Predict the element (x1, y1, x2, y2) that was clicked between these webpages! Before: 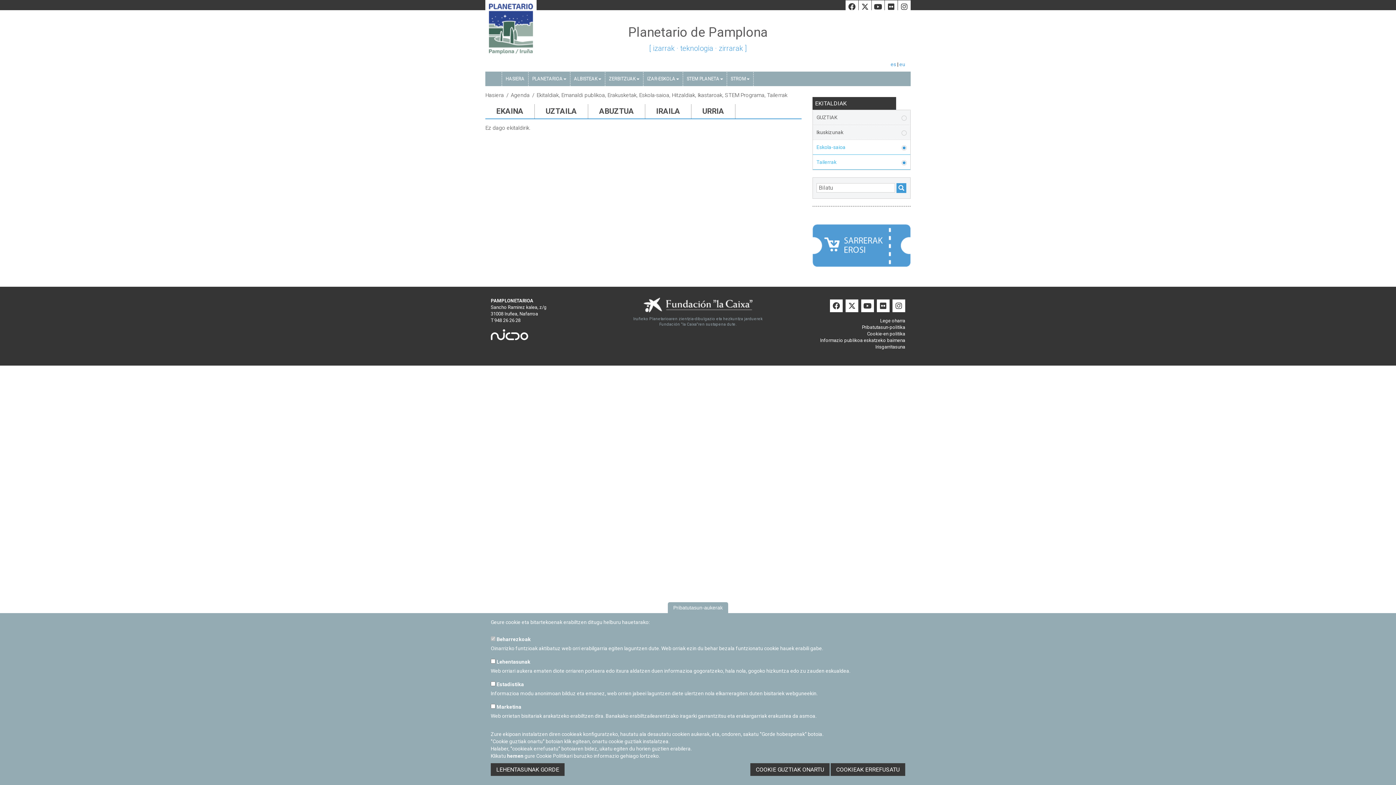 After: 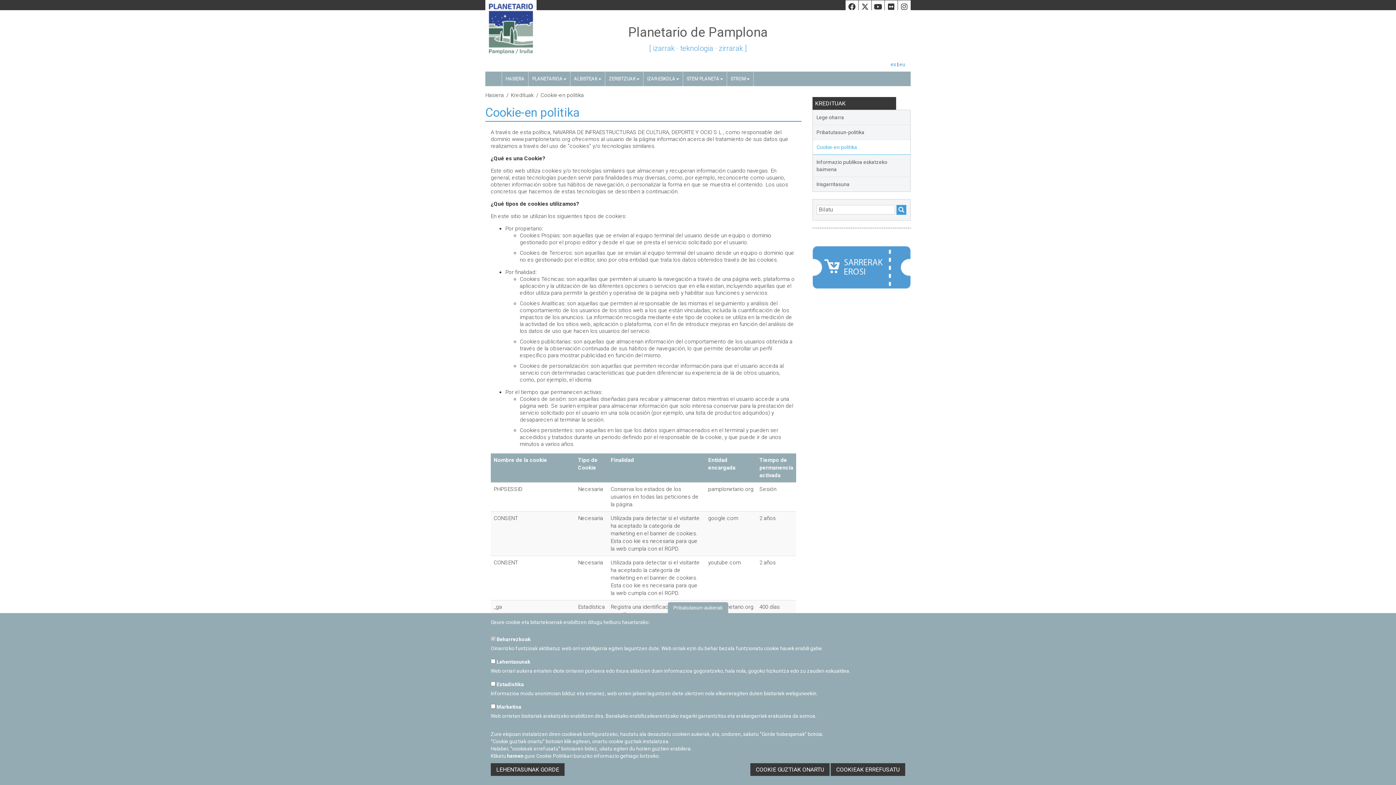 Action: label: Cookie-en politika bbox: (867, 331, 905, 336)